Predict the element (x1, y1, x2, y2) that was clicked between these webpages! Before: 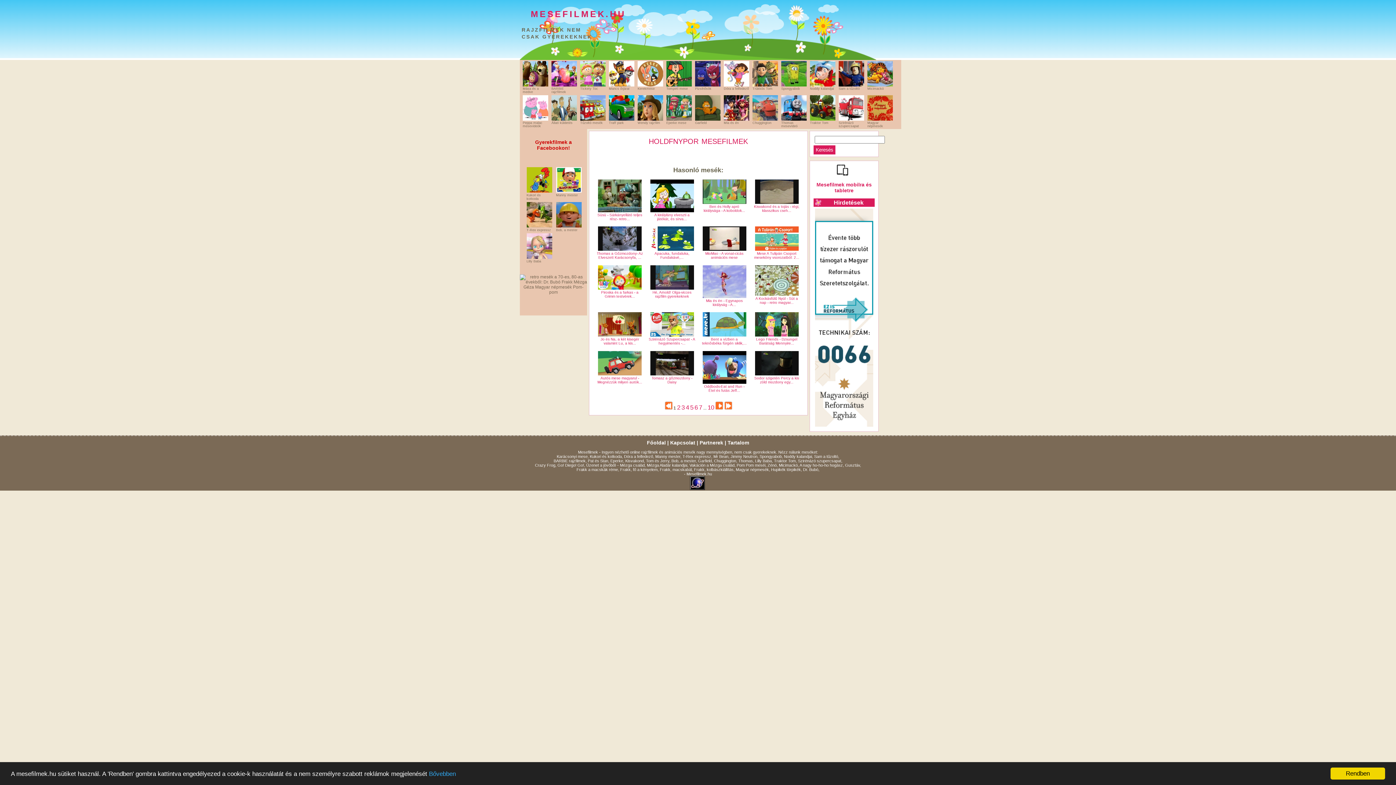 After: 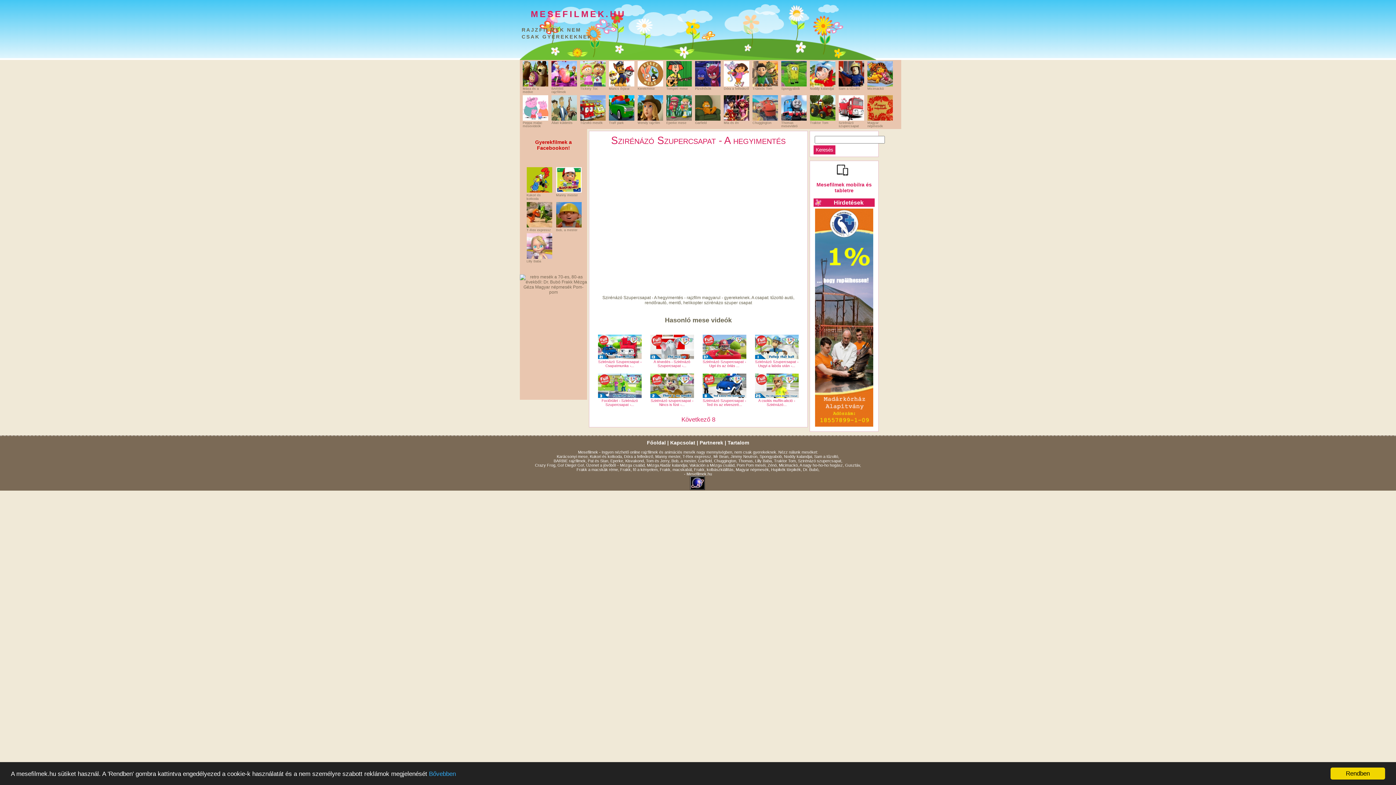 Action: bbox: (648, 333, 695, 345) label: 
Szirénázó Szupercsapat - A hegyimentés -...